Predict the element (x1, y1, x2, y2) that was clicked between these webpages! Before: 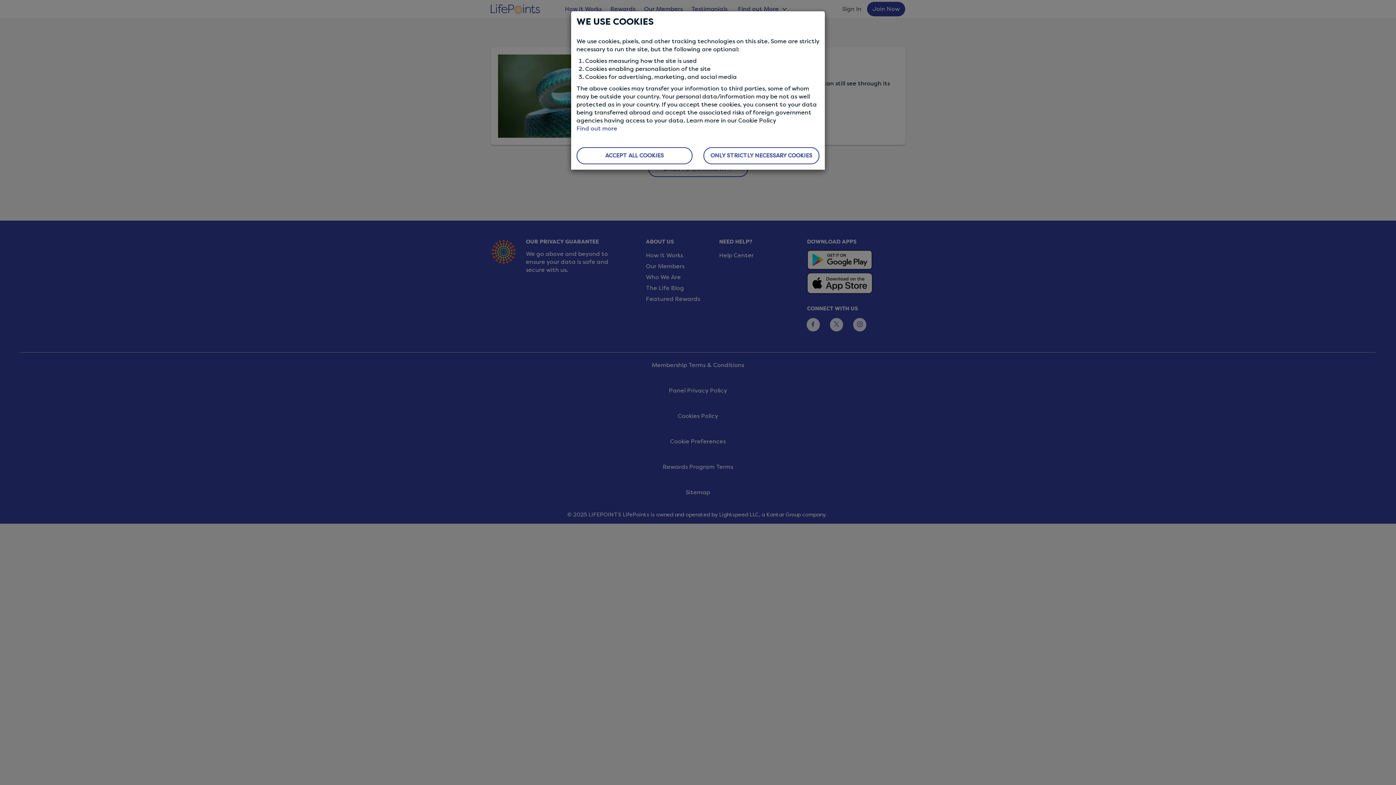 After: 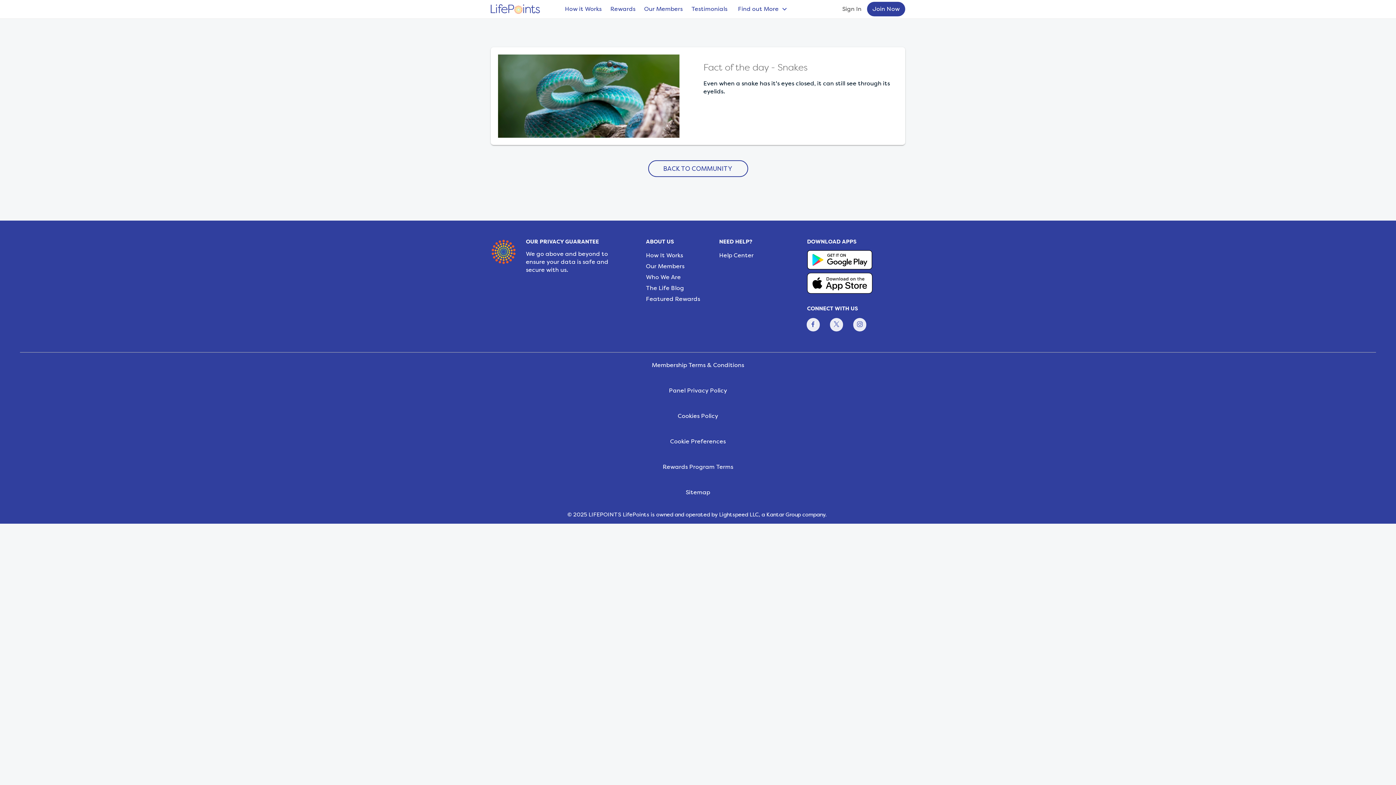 Action: bbox: (703, 147, 819, 164) label: ONLY STRICTLY NECESSARY COOKIES